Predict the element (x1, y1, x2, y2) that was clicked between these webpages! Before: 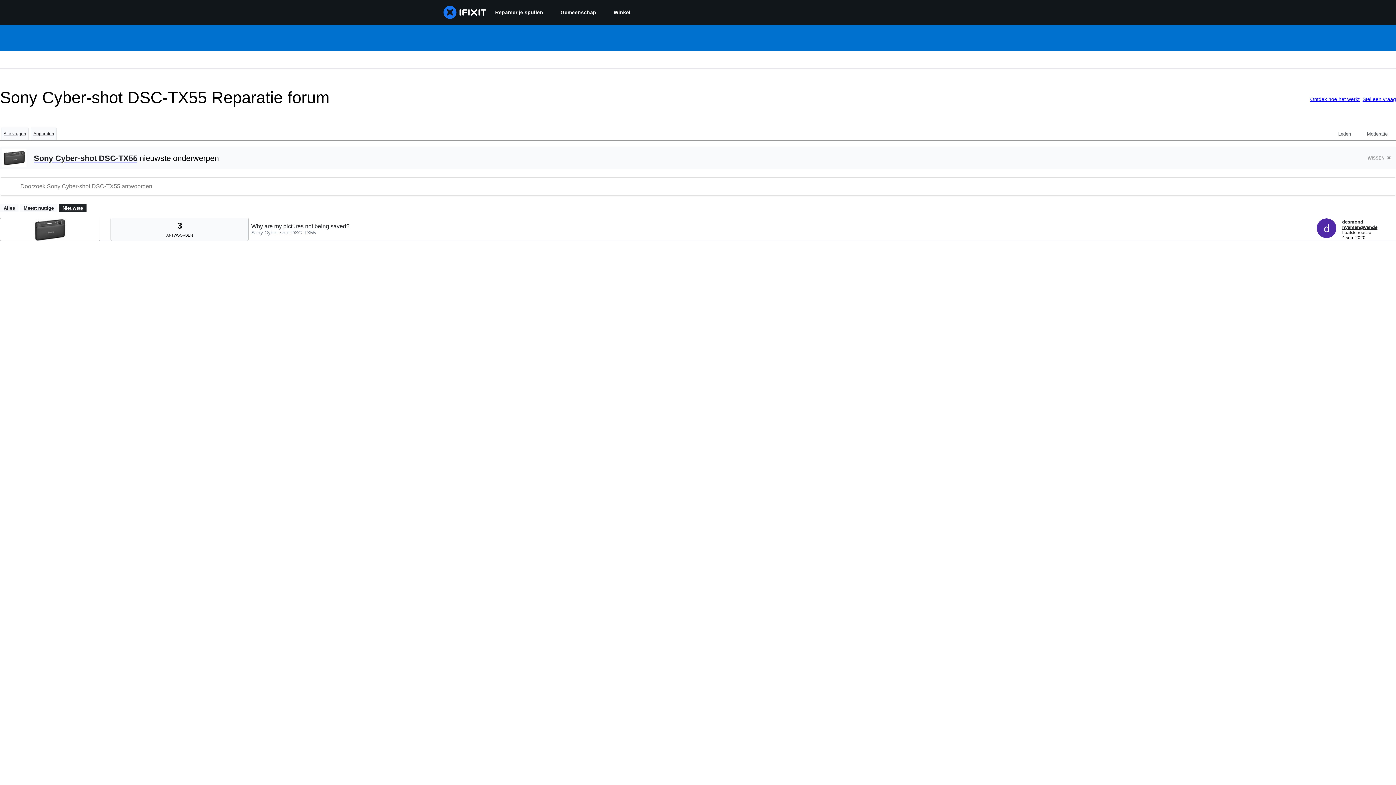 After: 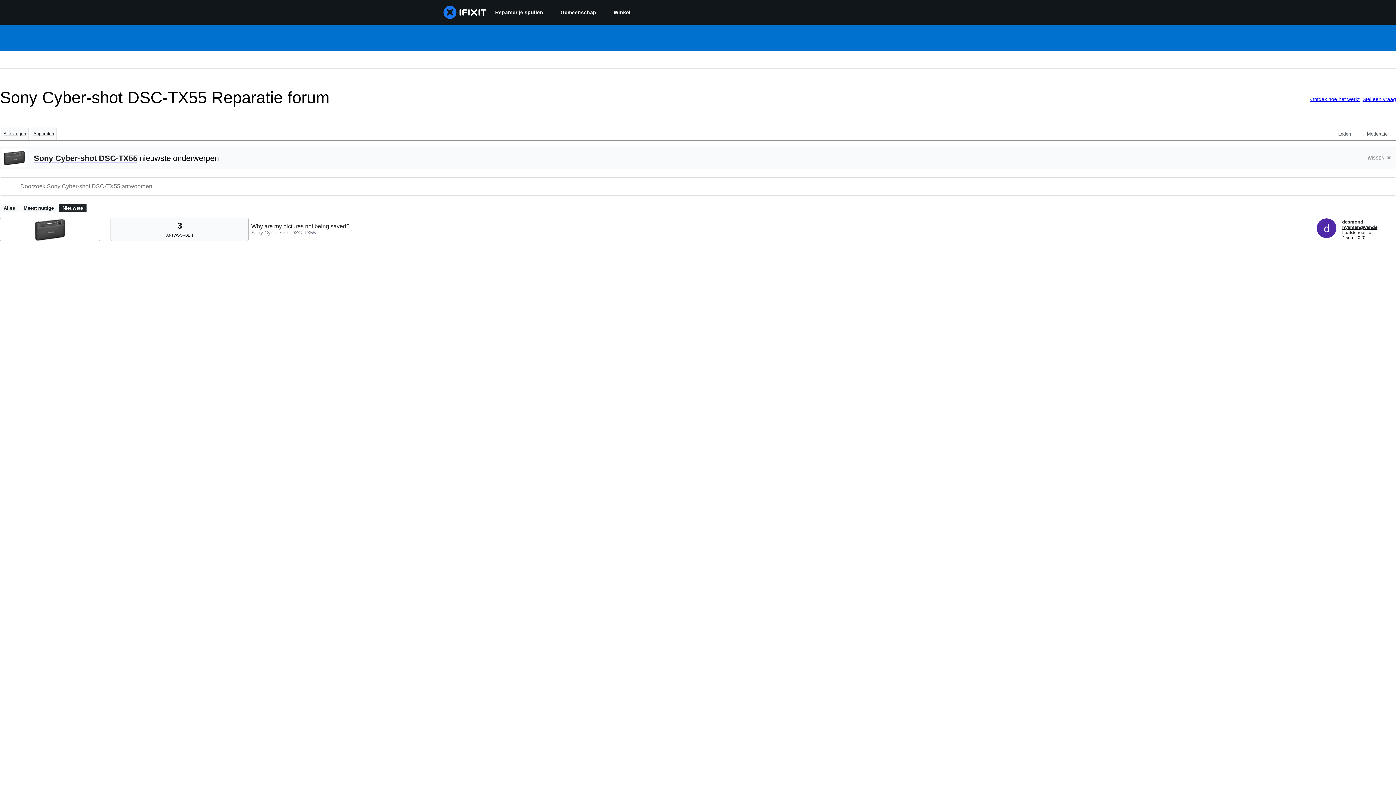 Action: bbox: (58, 204, 86, 212) label: Nieuwste